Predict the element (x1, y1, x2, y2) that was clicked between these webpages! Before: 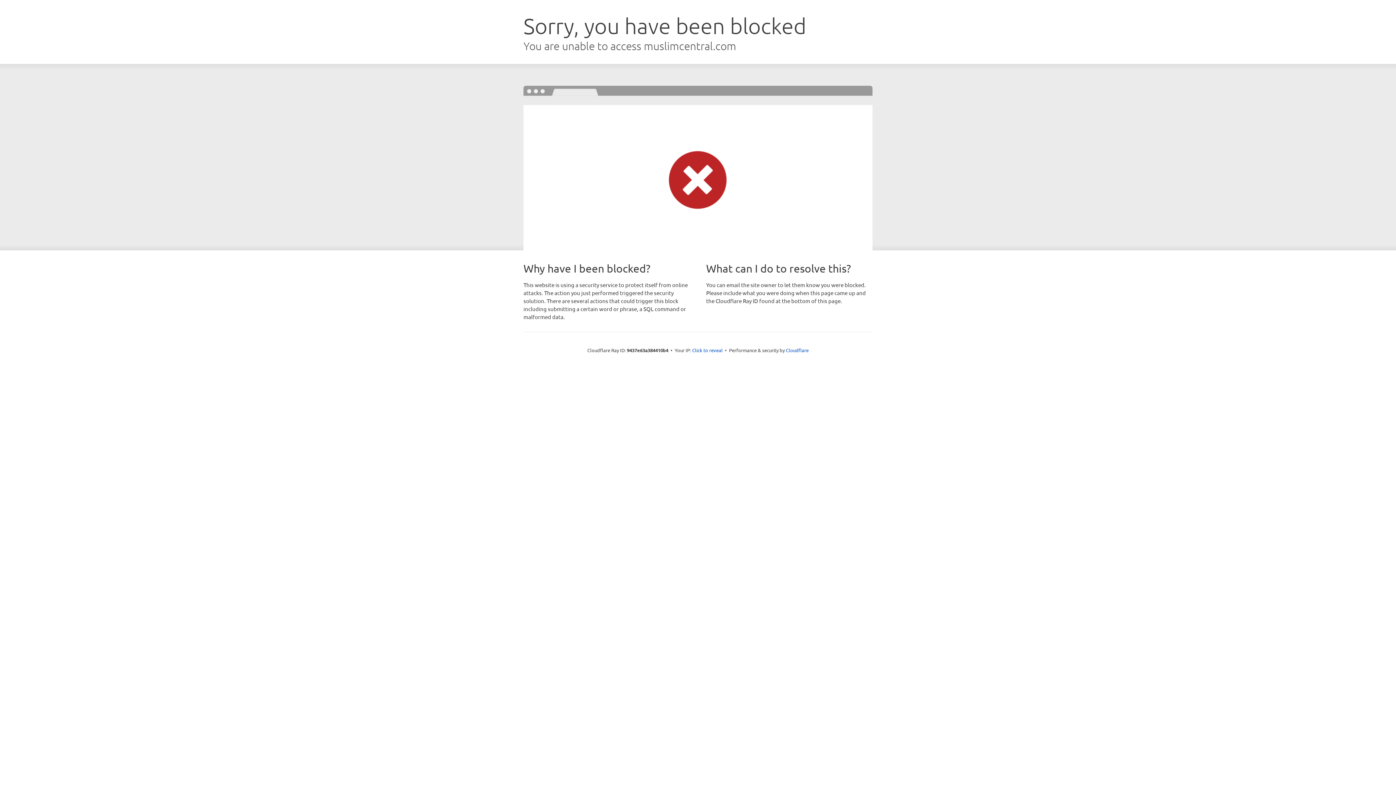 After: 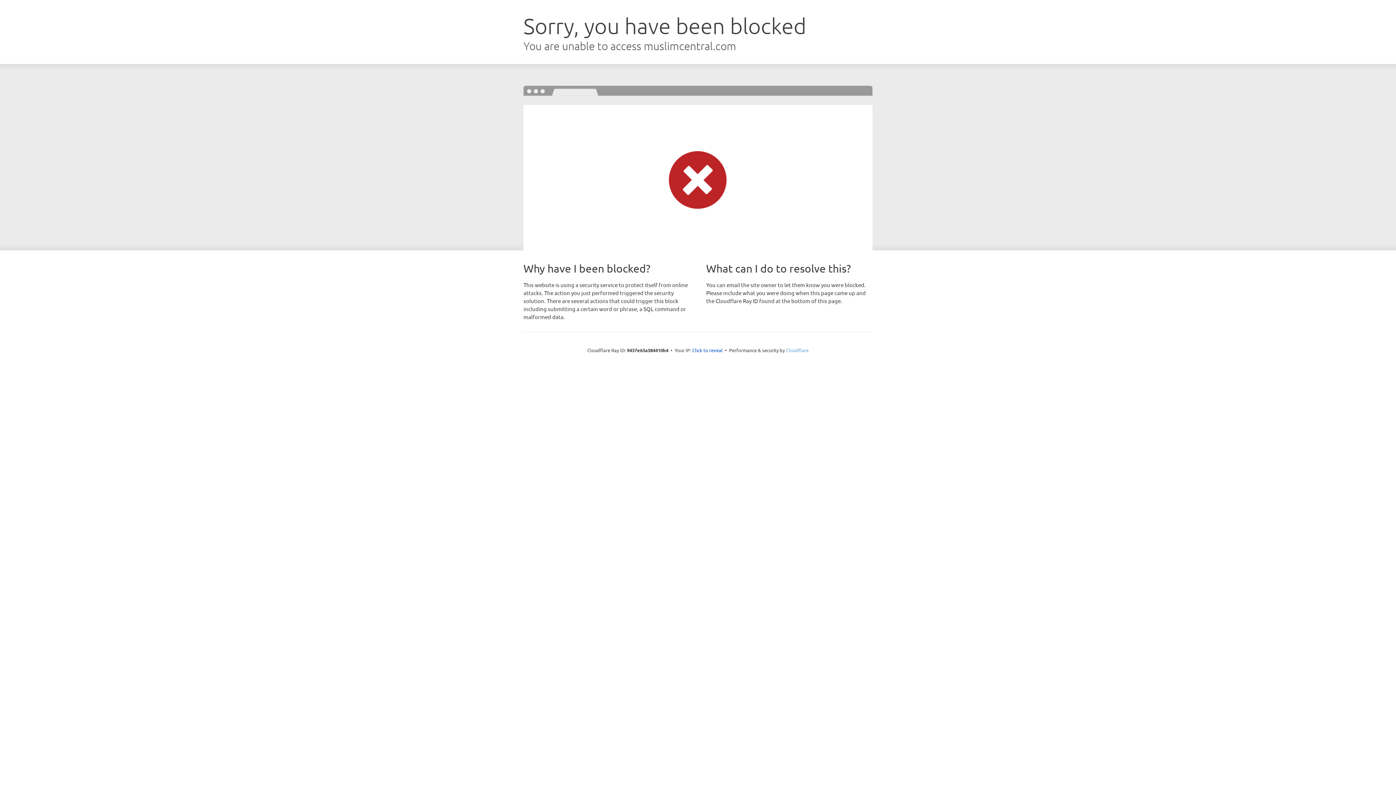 Action: bbox: (786, 347, 808, 353) label: Cloudflare